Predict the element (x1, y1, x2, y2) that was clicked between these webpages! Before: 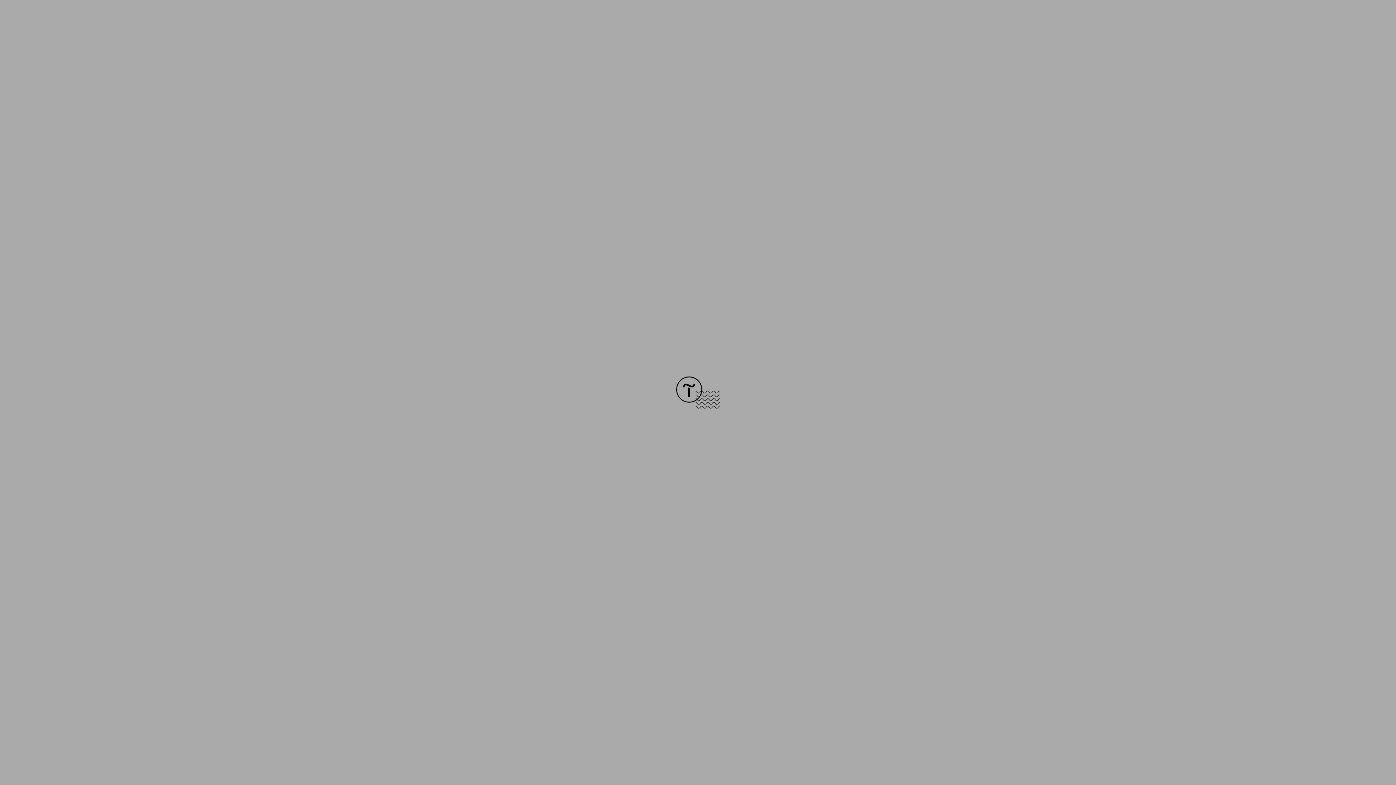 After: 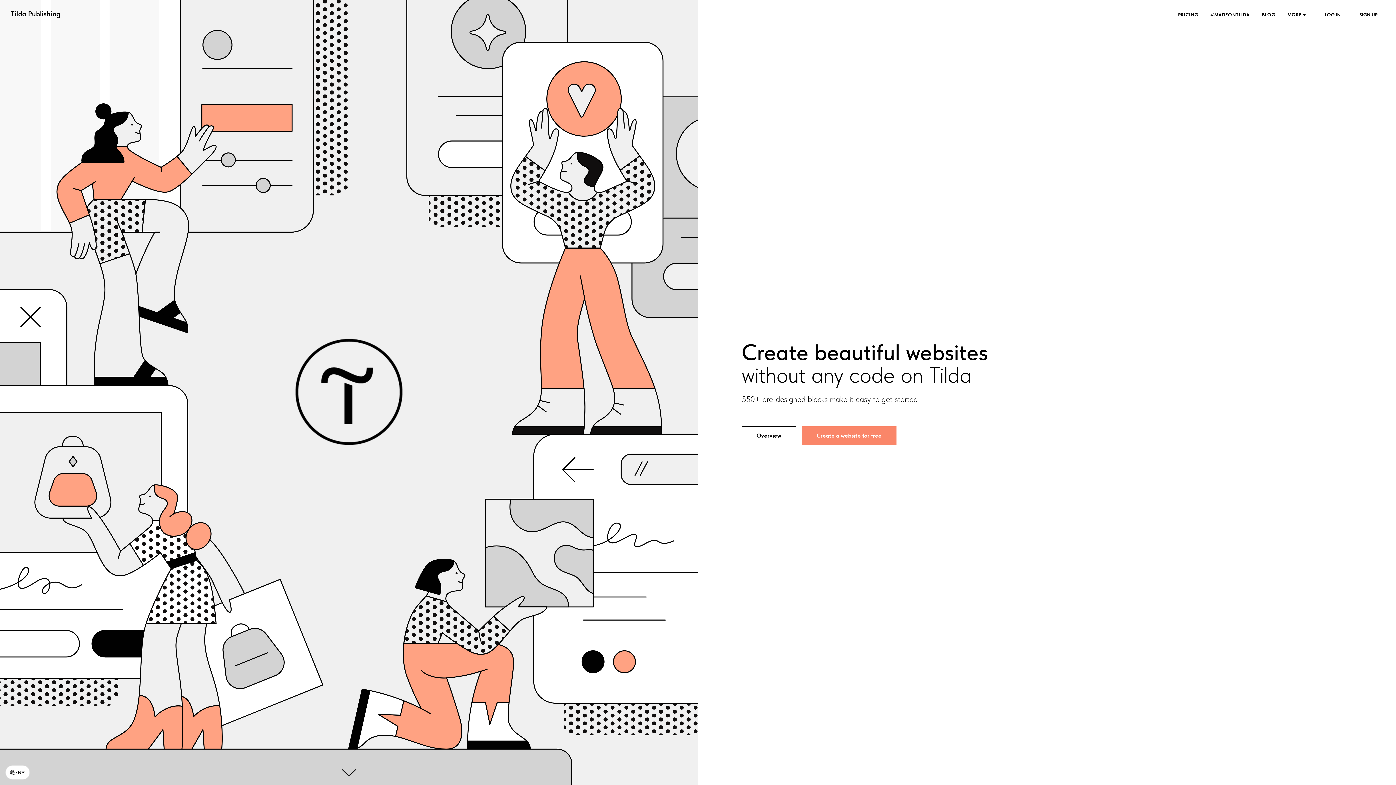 Action: bbox: (676, 403, 720, 409)